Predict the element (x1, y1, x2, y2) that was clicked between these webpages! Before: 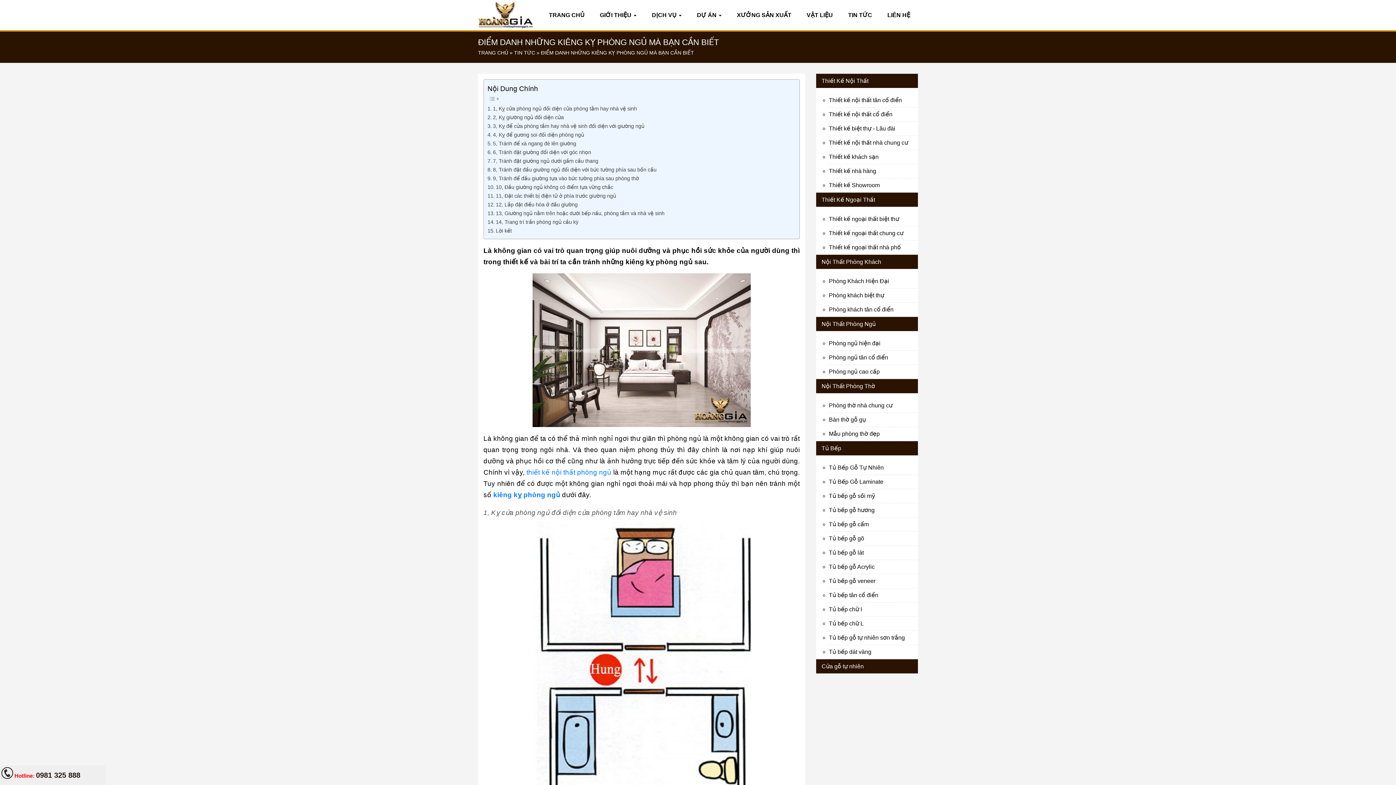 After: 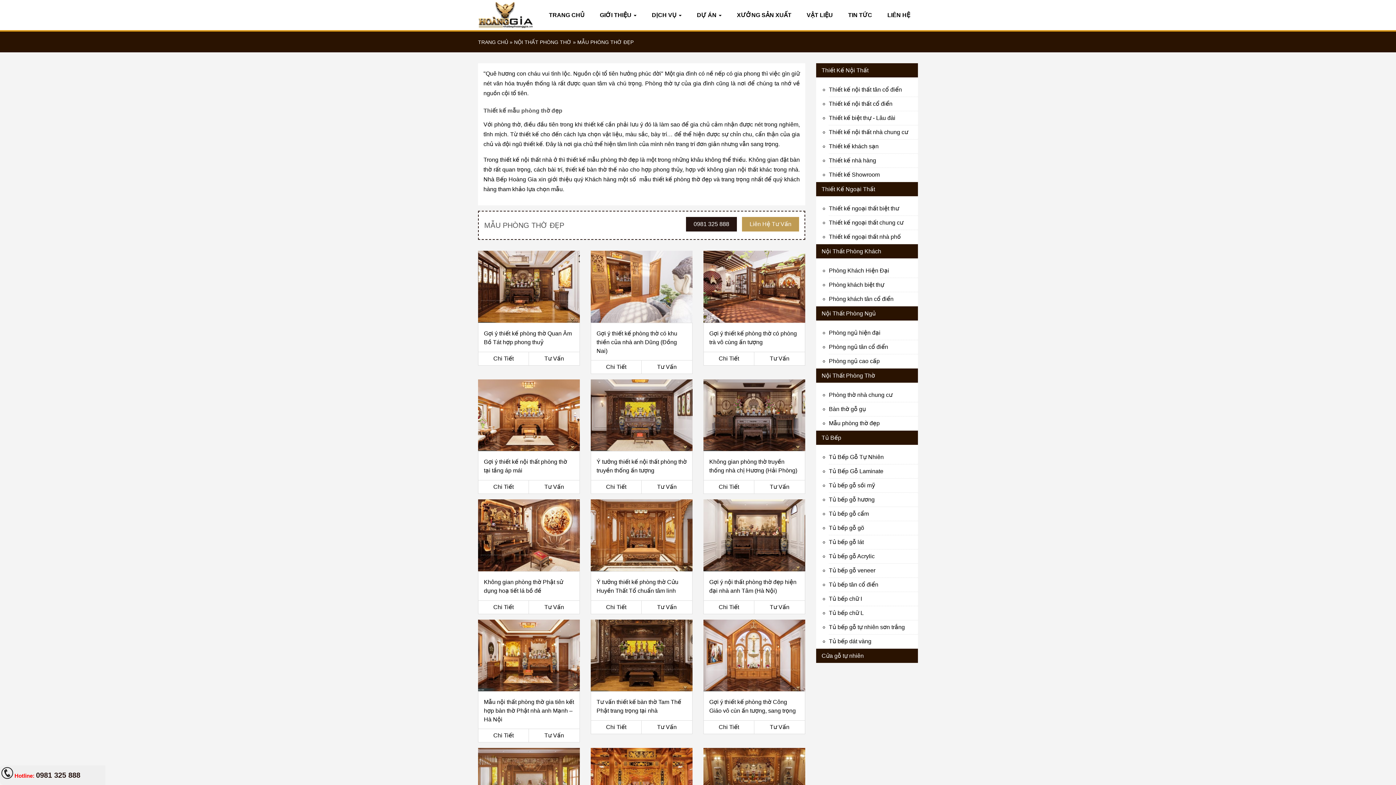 Action: bbox: (829, 430, 880, 437) label: Mẫu phòng thờ đẹp